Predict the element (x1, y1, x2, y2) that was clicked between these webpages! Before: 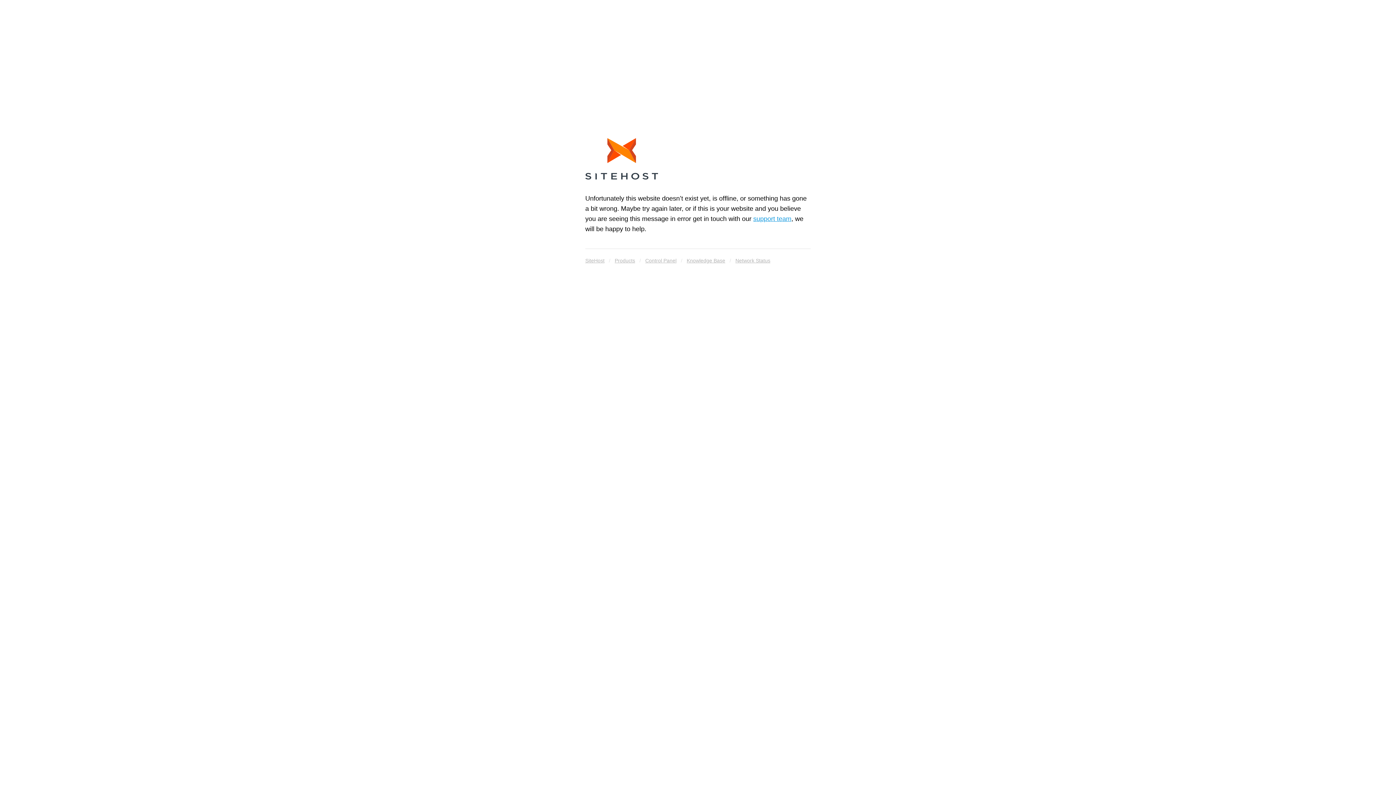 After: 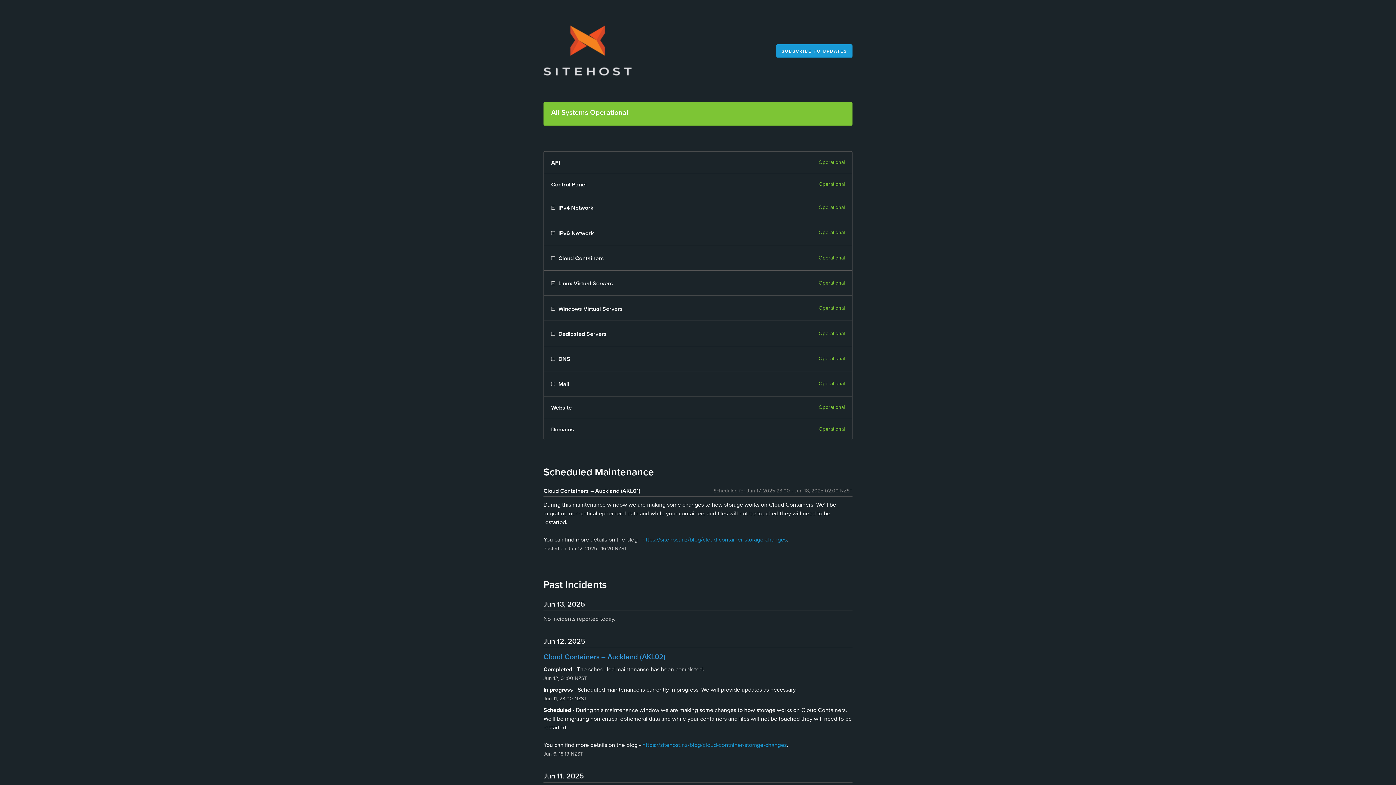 Action: label: Network Status bbox: (735, 255, 770, 265)